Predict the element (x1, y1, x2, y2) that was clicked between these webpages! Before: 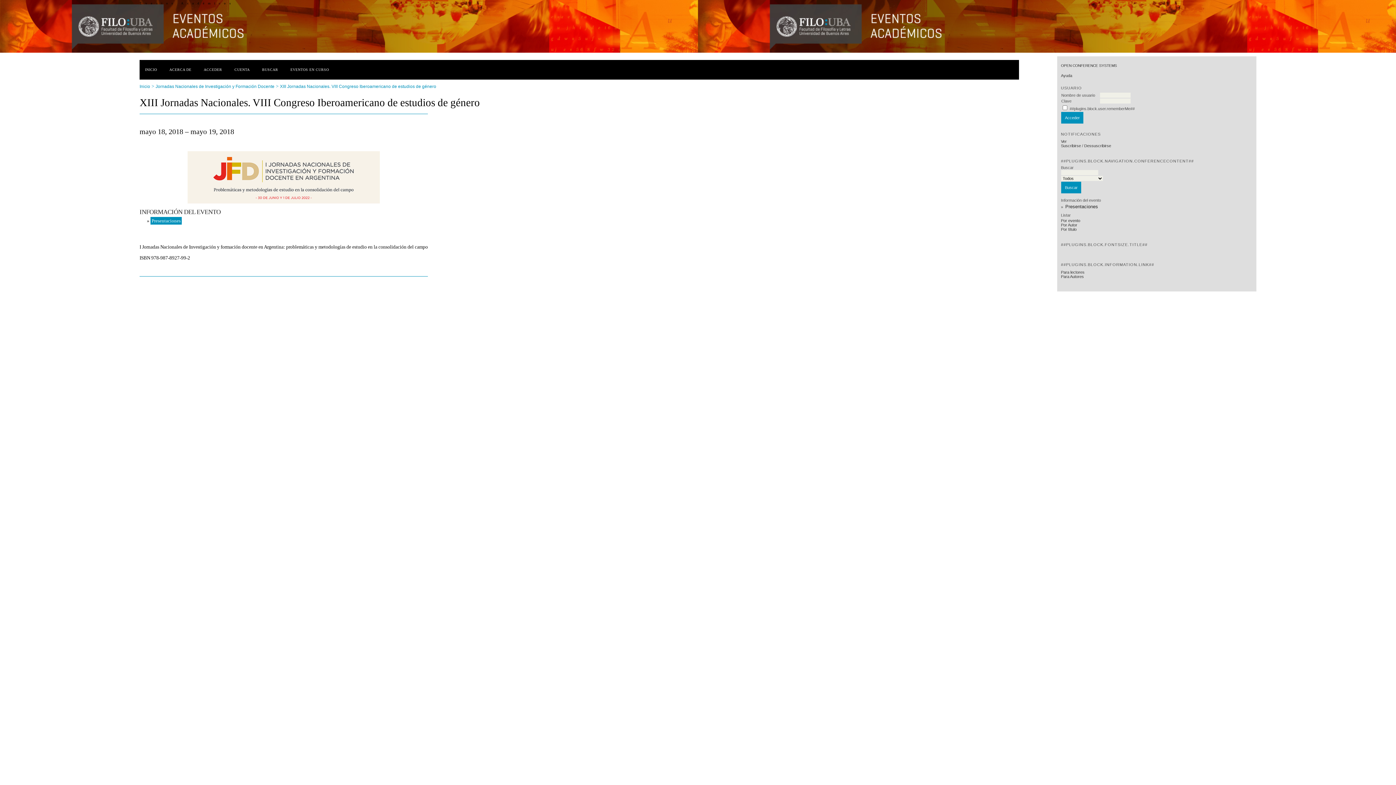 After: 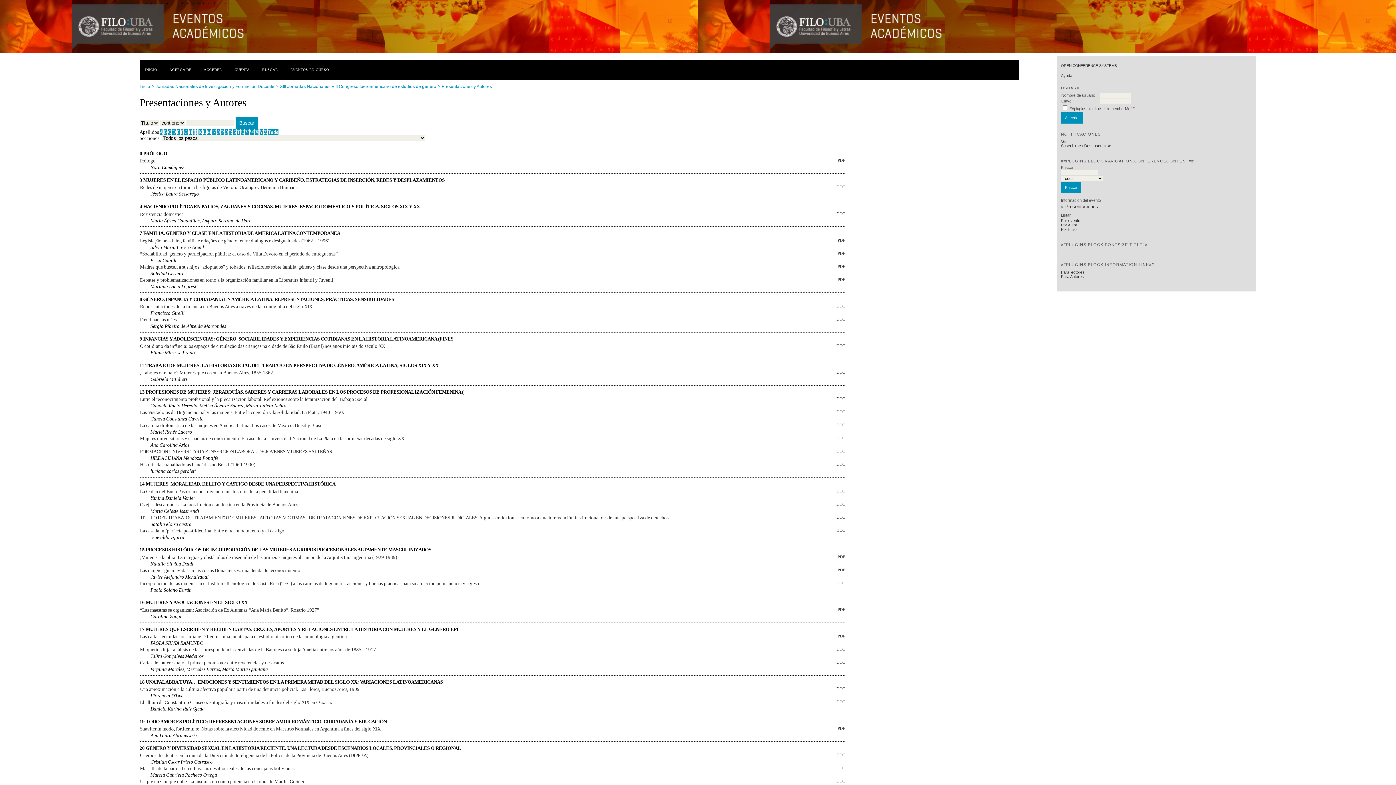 Action: label: Presentaciones bbox: (150, 216, 181, 224)